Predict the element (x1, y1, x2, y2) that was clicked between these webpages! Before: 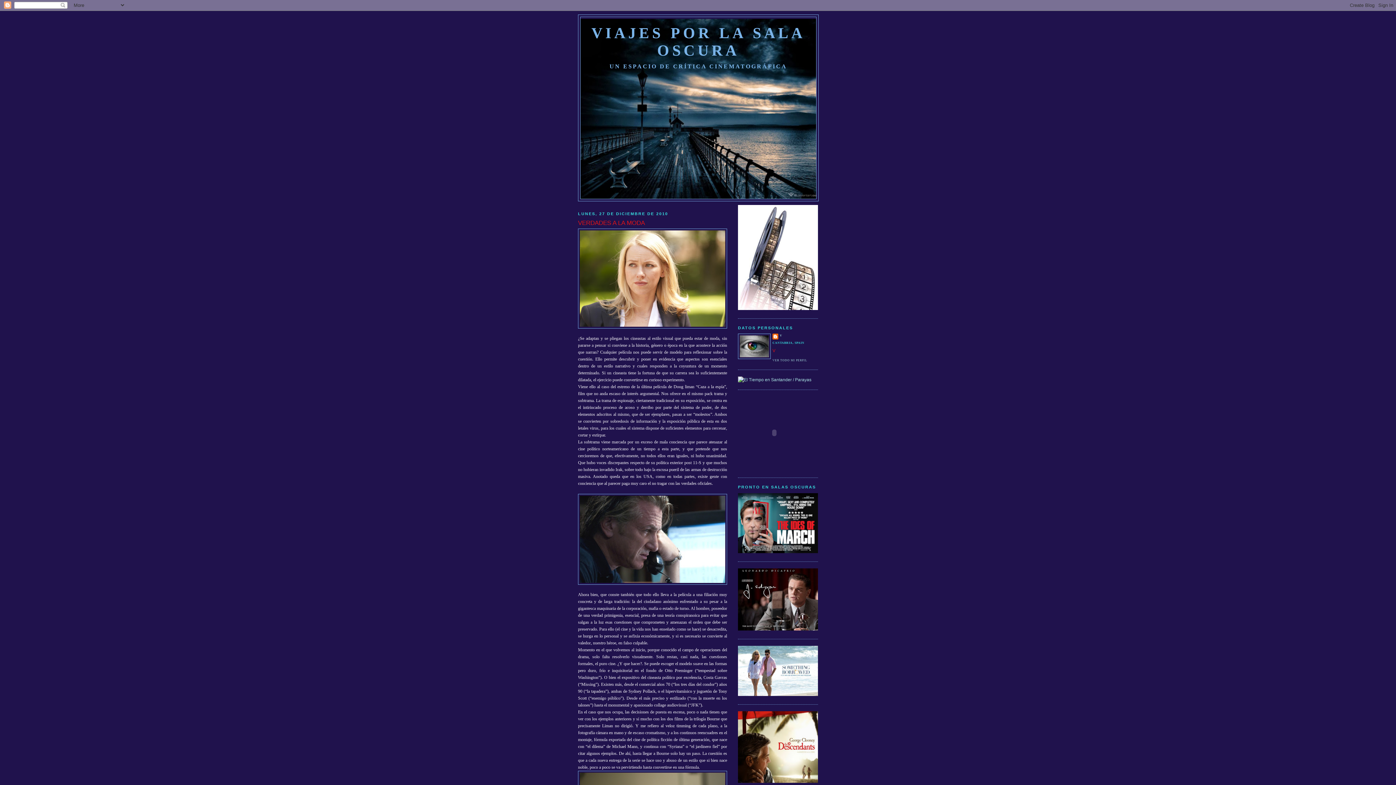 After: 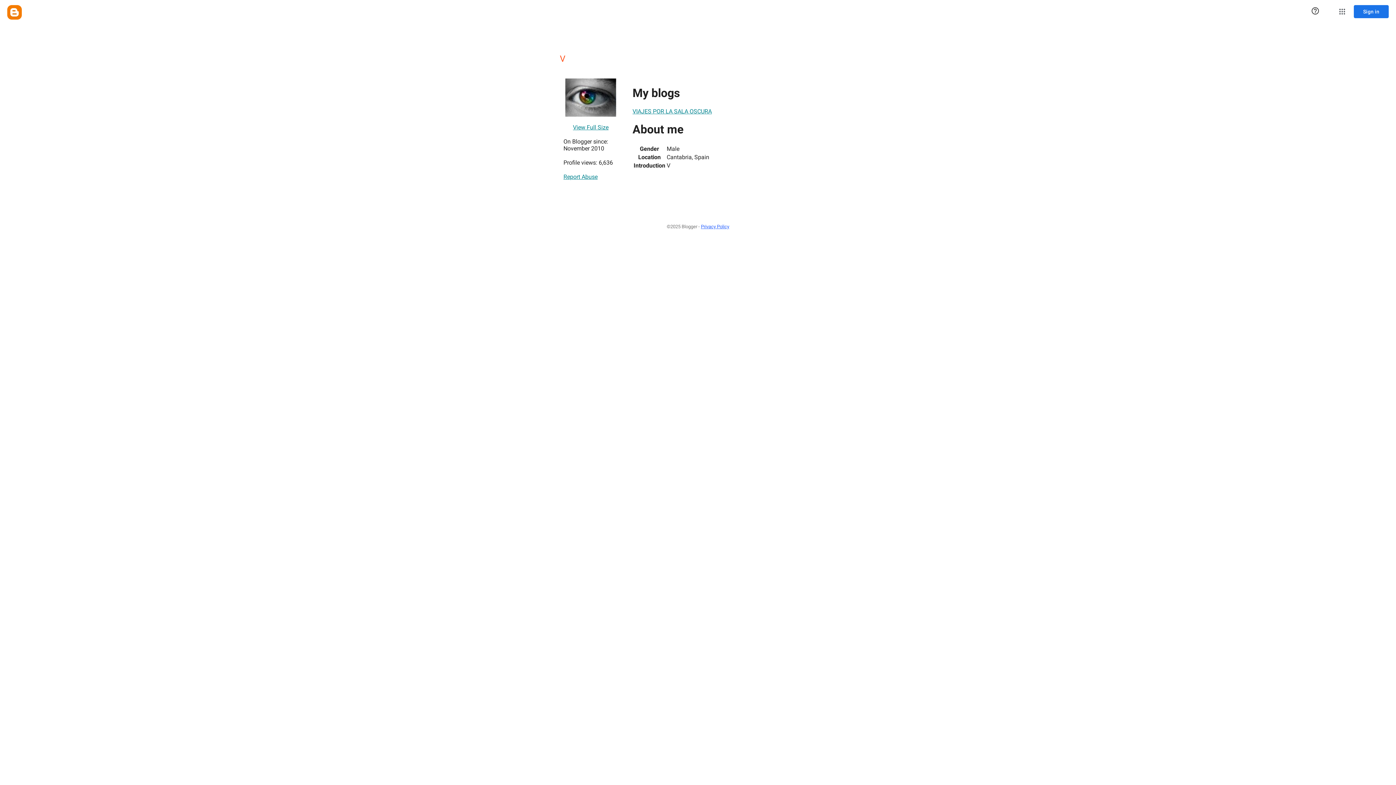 Action: bbox: (772, 359, 807, 362) label: VER TODO MI PERFIL